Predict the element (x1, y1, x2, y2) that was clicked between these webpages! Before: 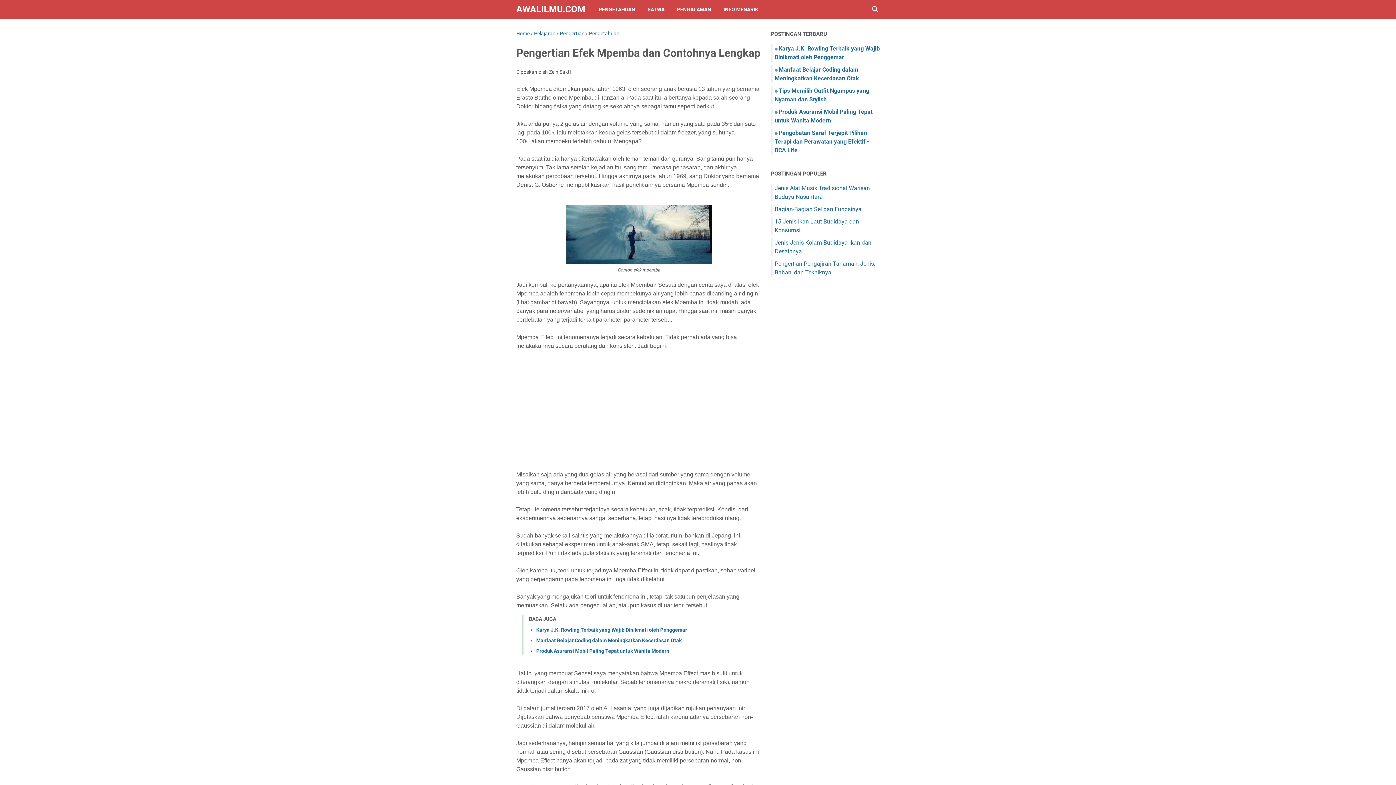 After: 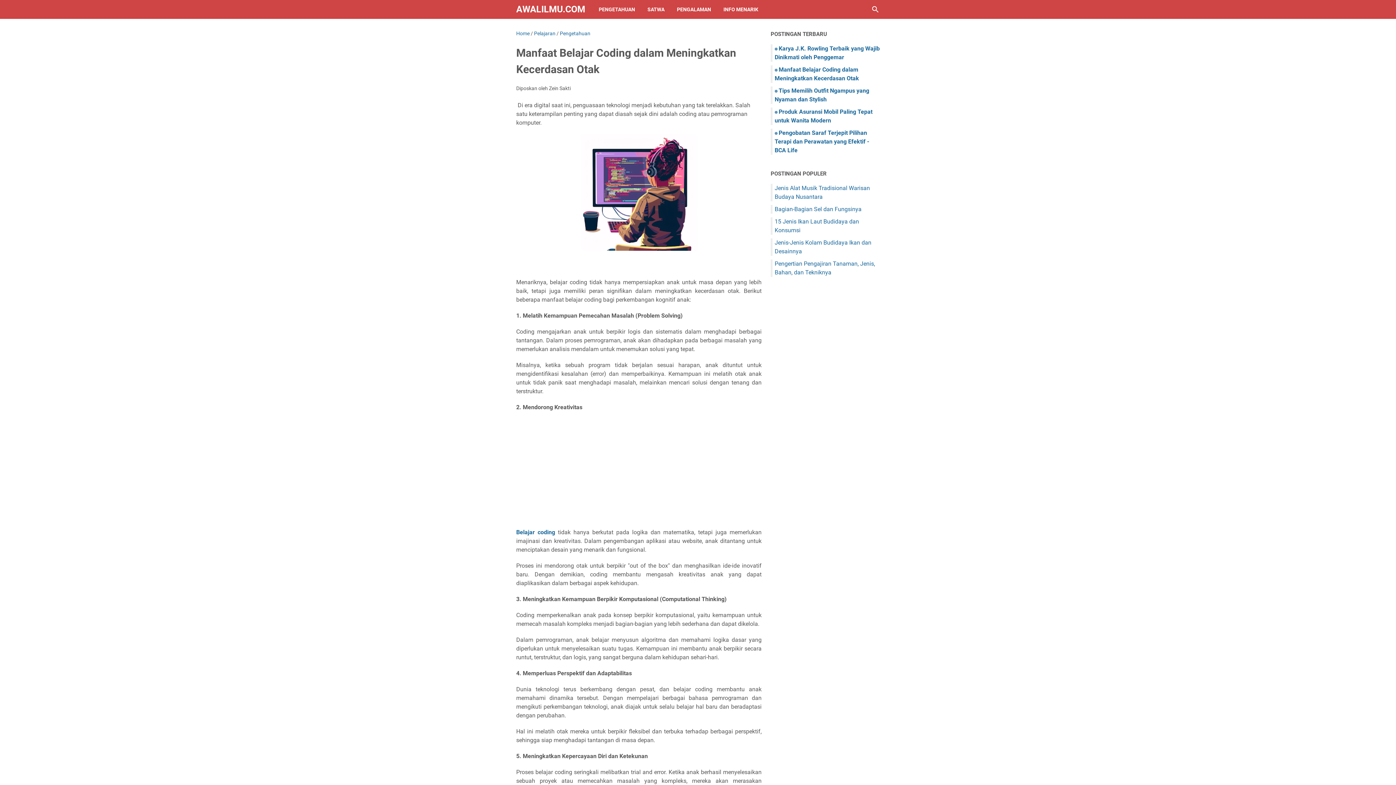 Action: bbox: (536, 637, 681, 643) label: Manfaat Belajar Coding dalam Meningkatkan Kecerdasan Otak